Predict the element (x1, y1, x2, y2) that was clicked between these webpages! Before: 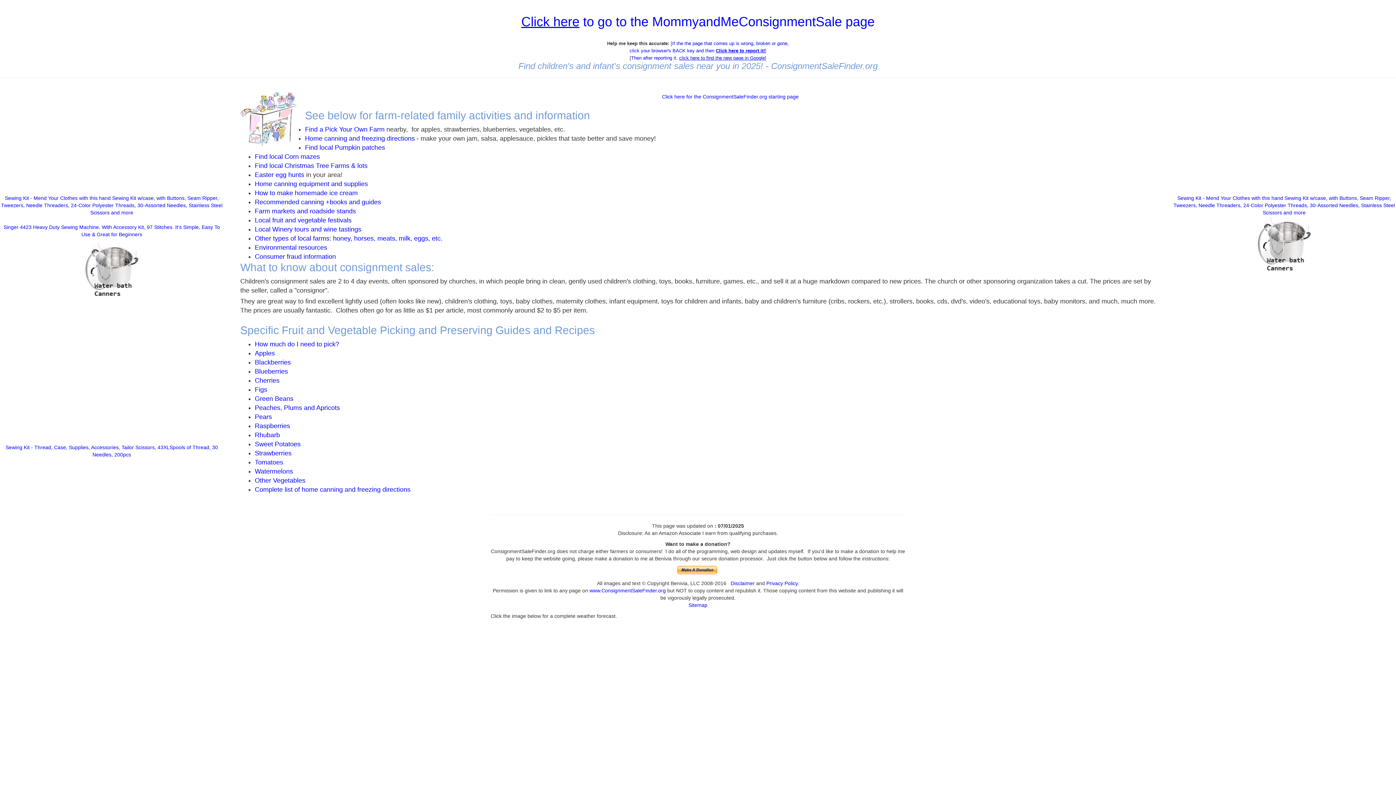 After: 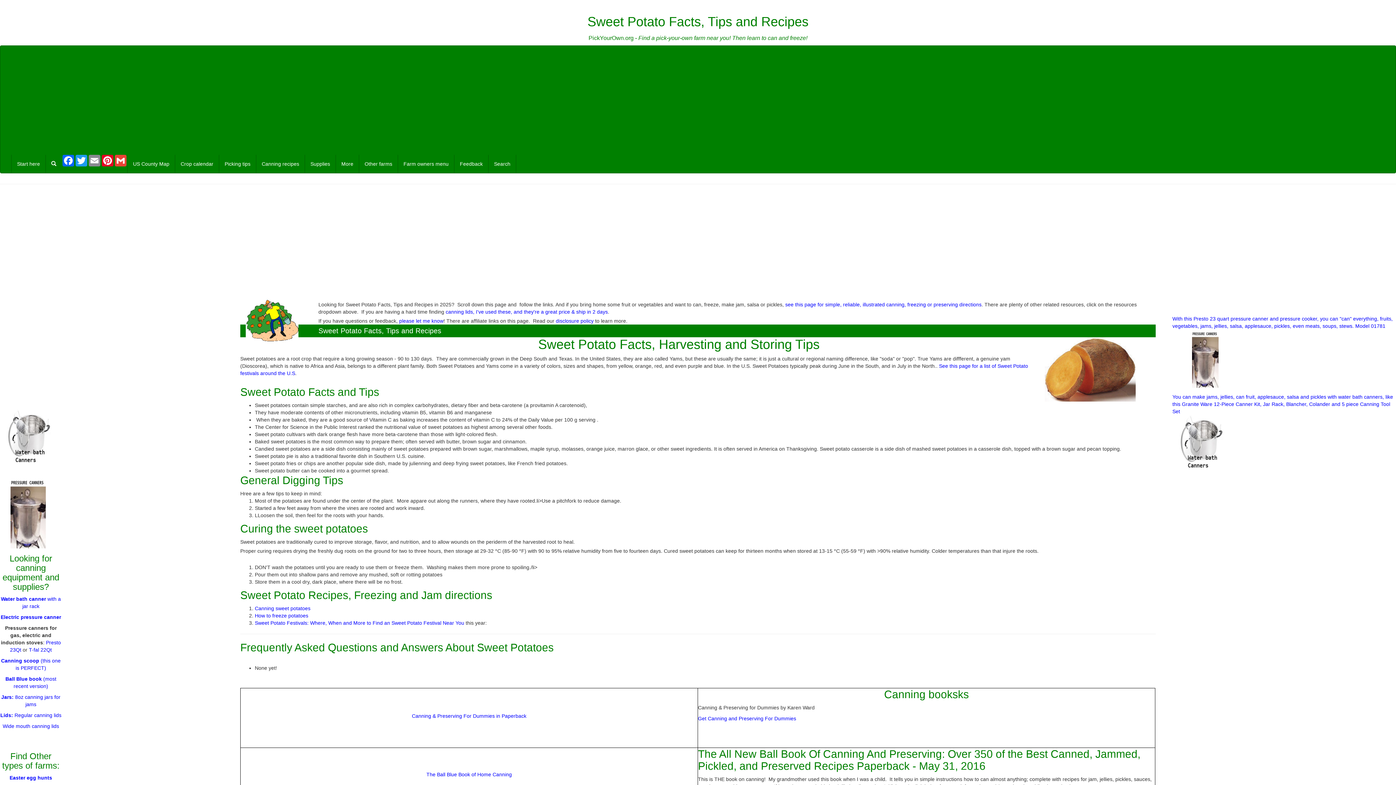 Action: bbox: (254, 440, 300, 448) label: Sweet Potatoes